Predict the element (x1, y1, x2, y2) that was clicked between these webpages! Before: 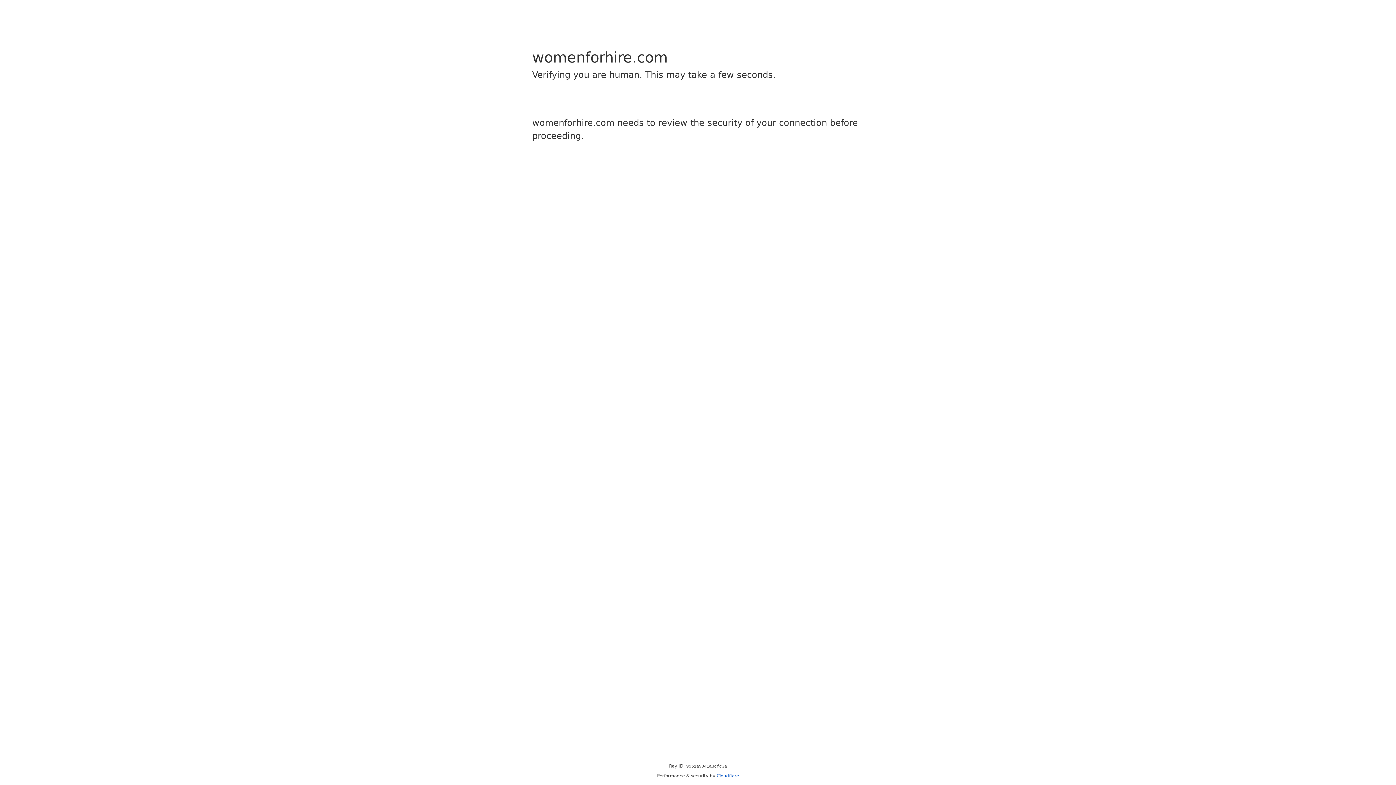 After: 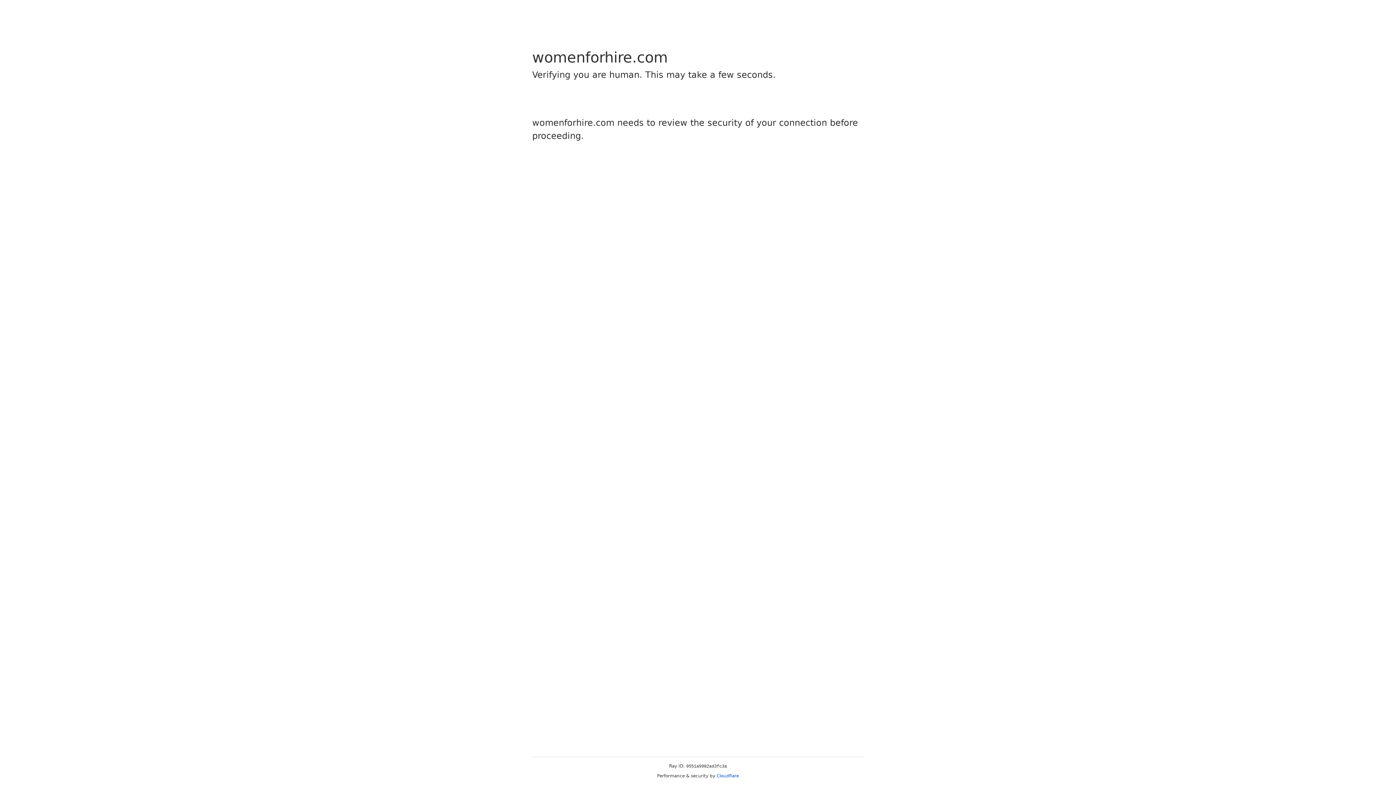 Action: label: Cloudflare bbox: (716, 773, 739, 778)